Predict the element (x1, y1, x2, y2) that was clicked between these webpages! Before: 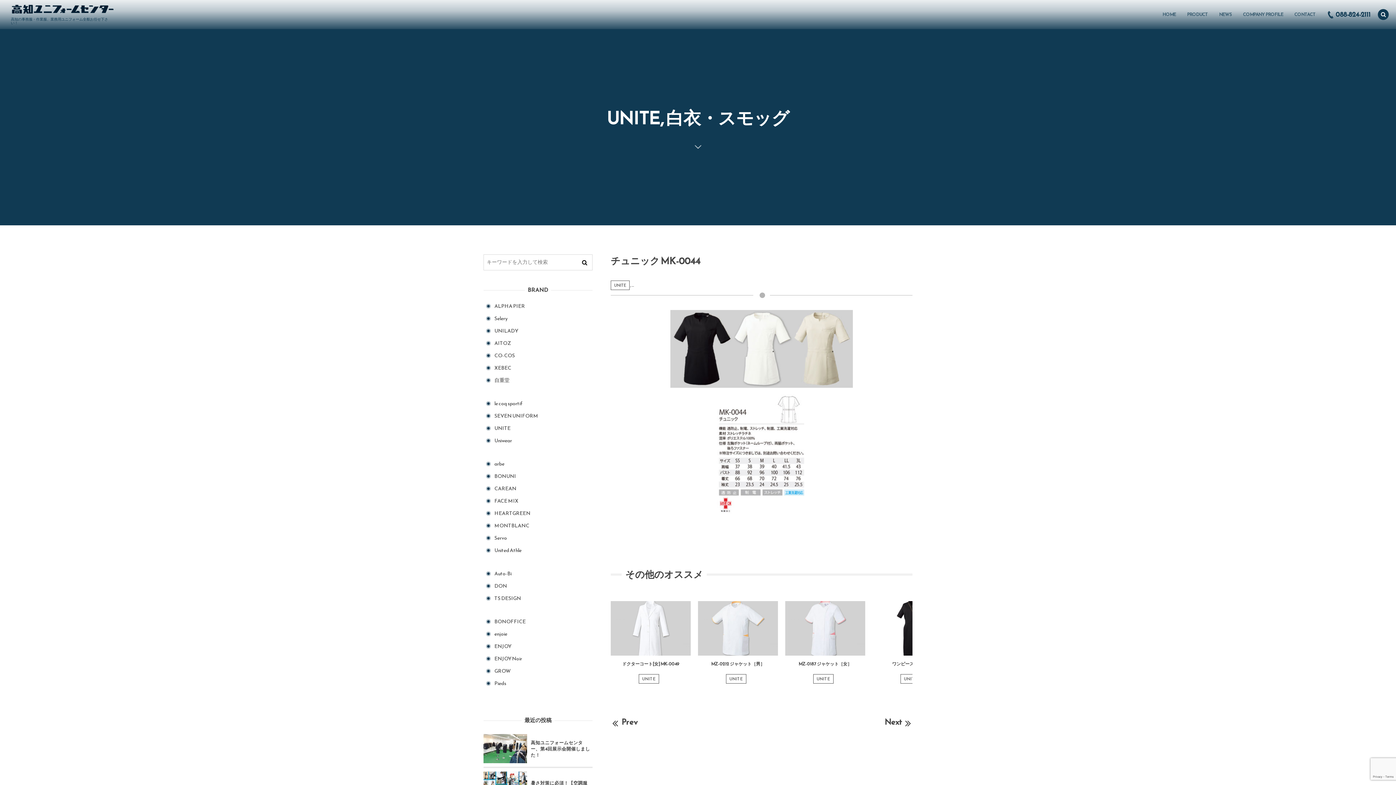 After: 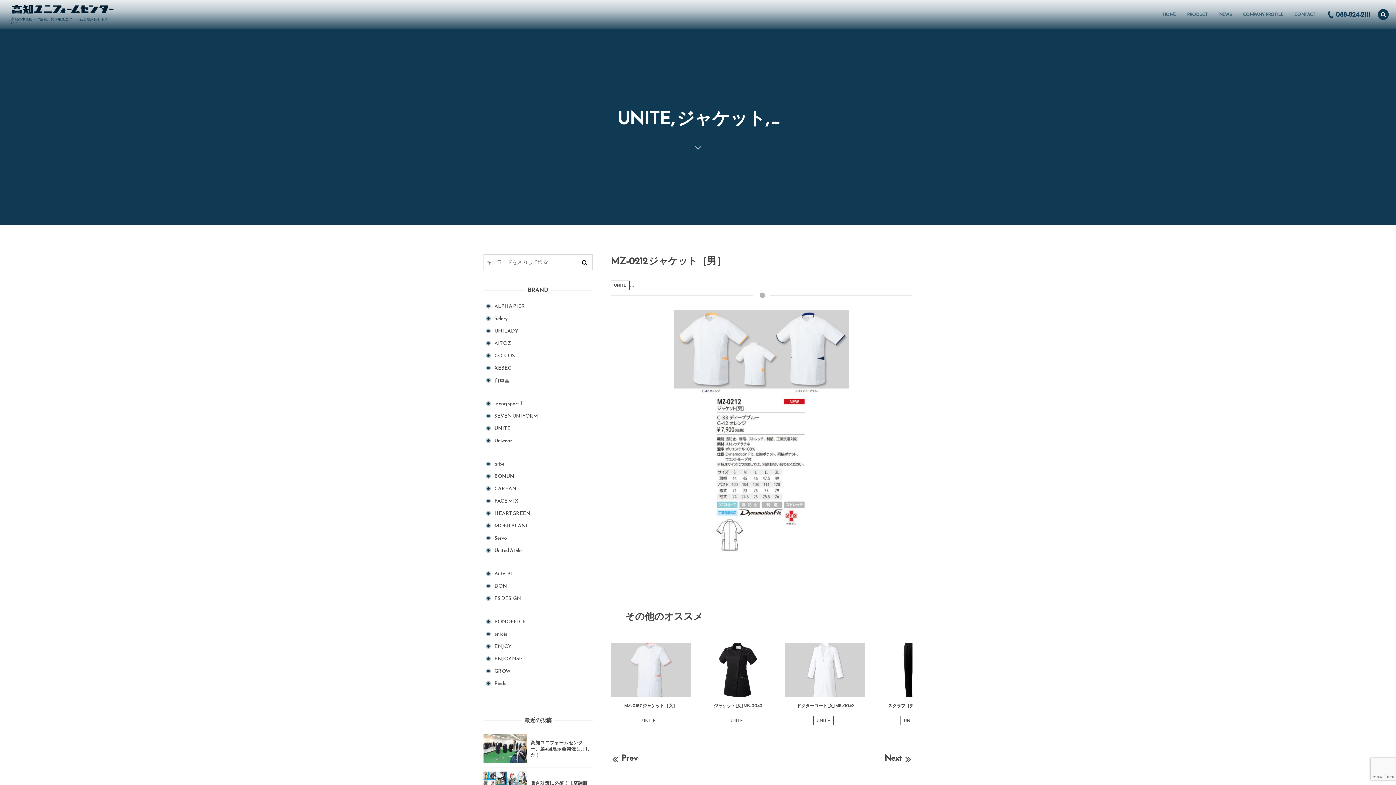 Action: bbox: (711, 661, 764, 667) label: MZ-0212 ジャケット［男］